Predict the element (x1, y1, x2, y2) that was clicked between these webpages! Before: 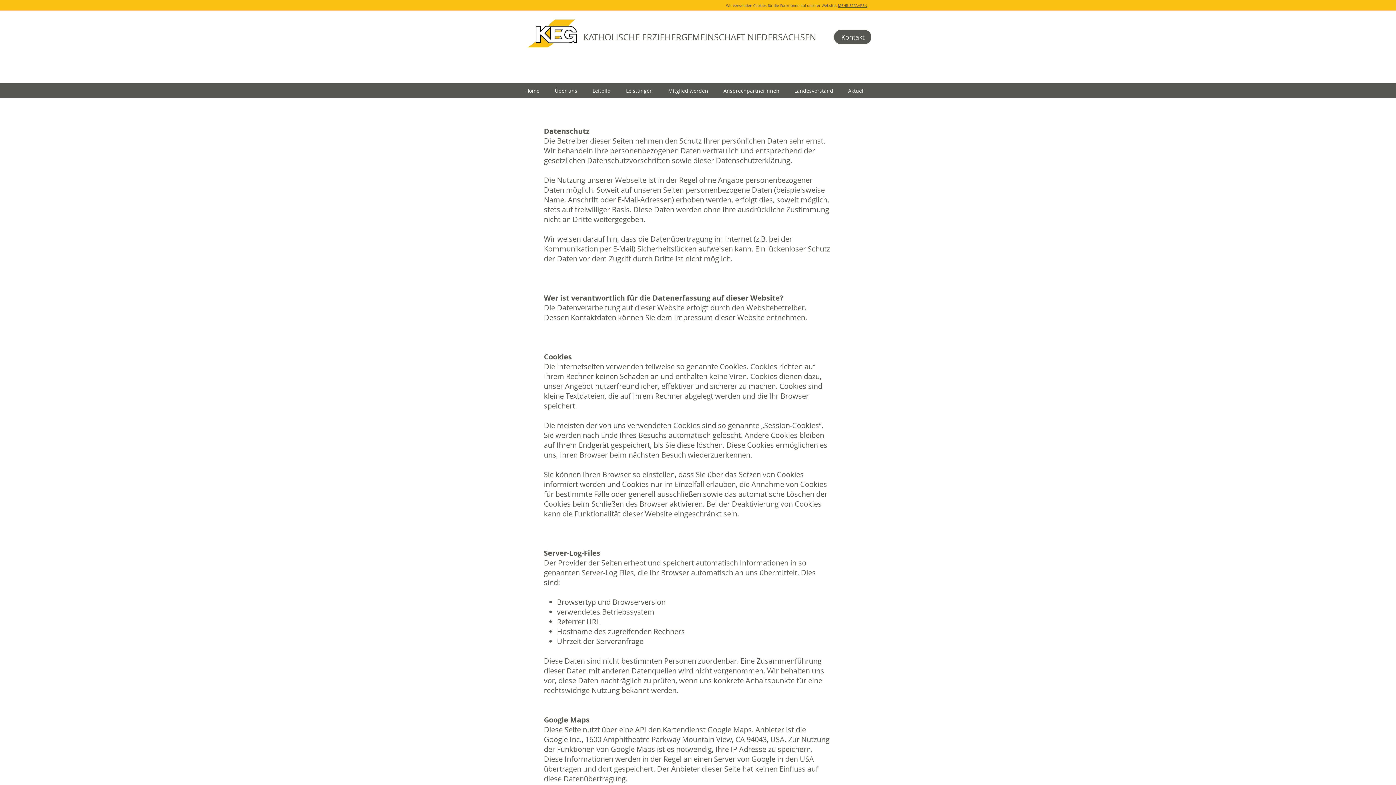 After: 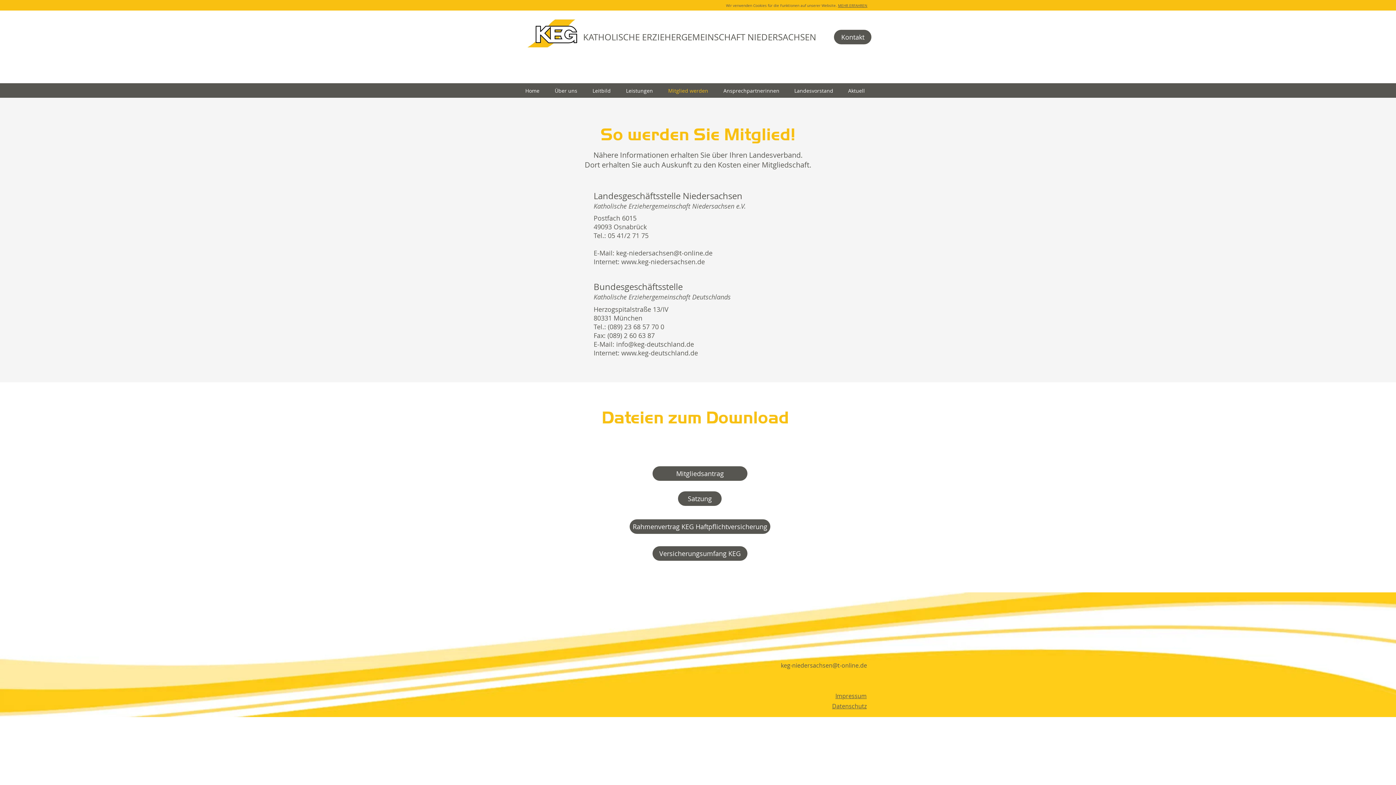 Action: label: Mitglied werden bbox: (664, 85, 720, 96)